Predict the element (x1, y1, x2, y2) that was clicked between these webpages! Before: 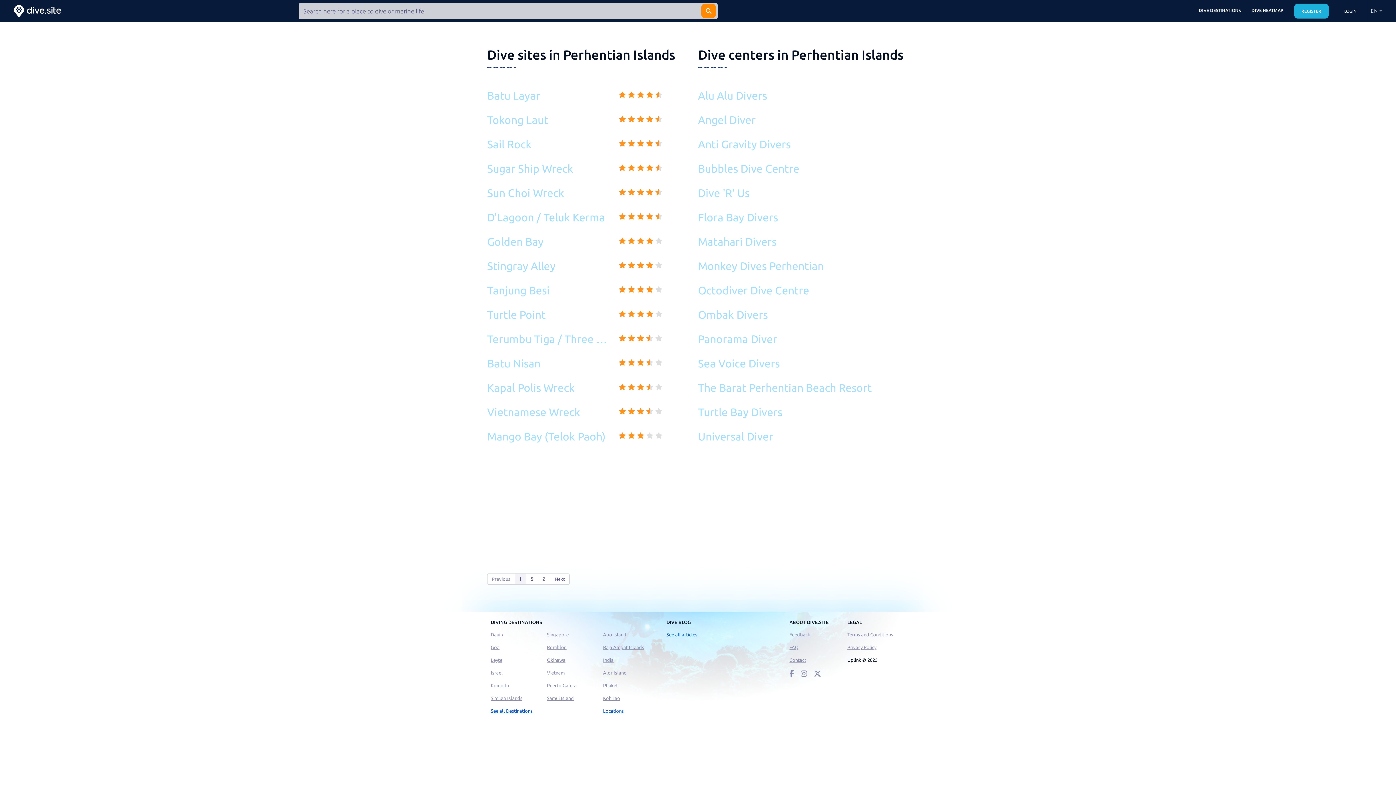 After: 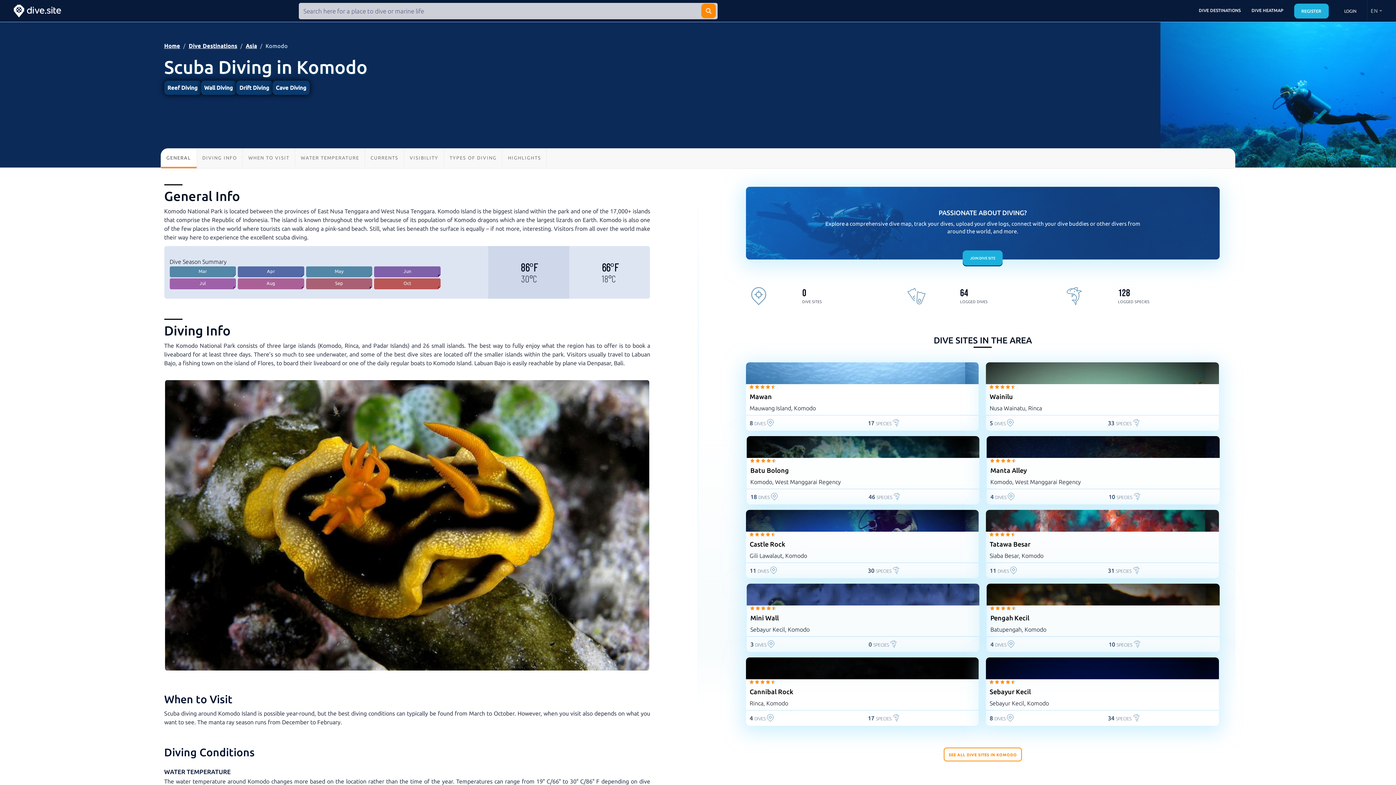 Action: label: Komodo bbox: (490, 679, 547, 692)